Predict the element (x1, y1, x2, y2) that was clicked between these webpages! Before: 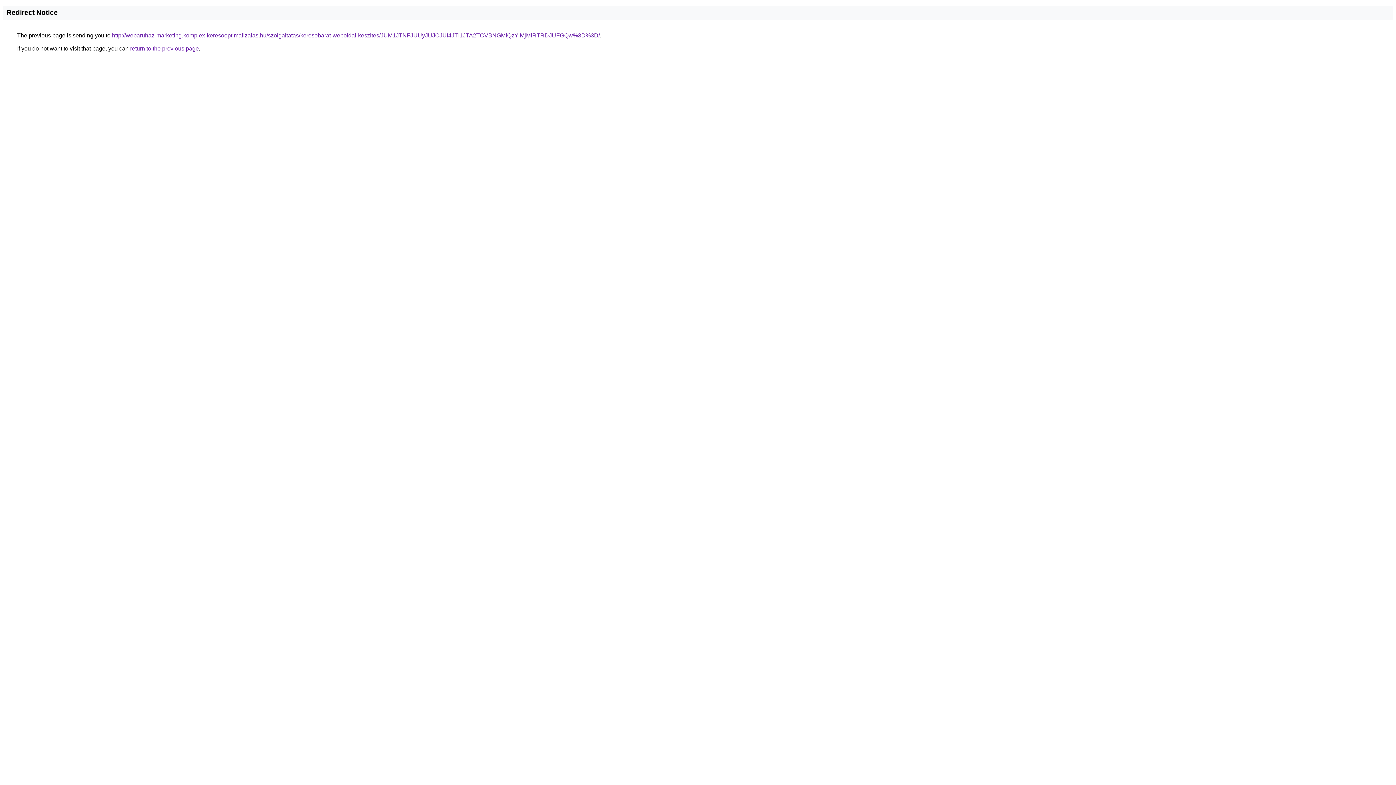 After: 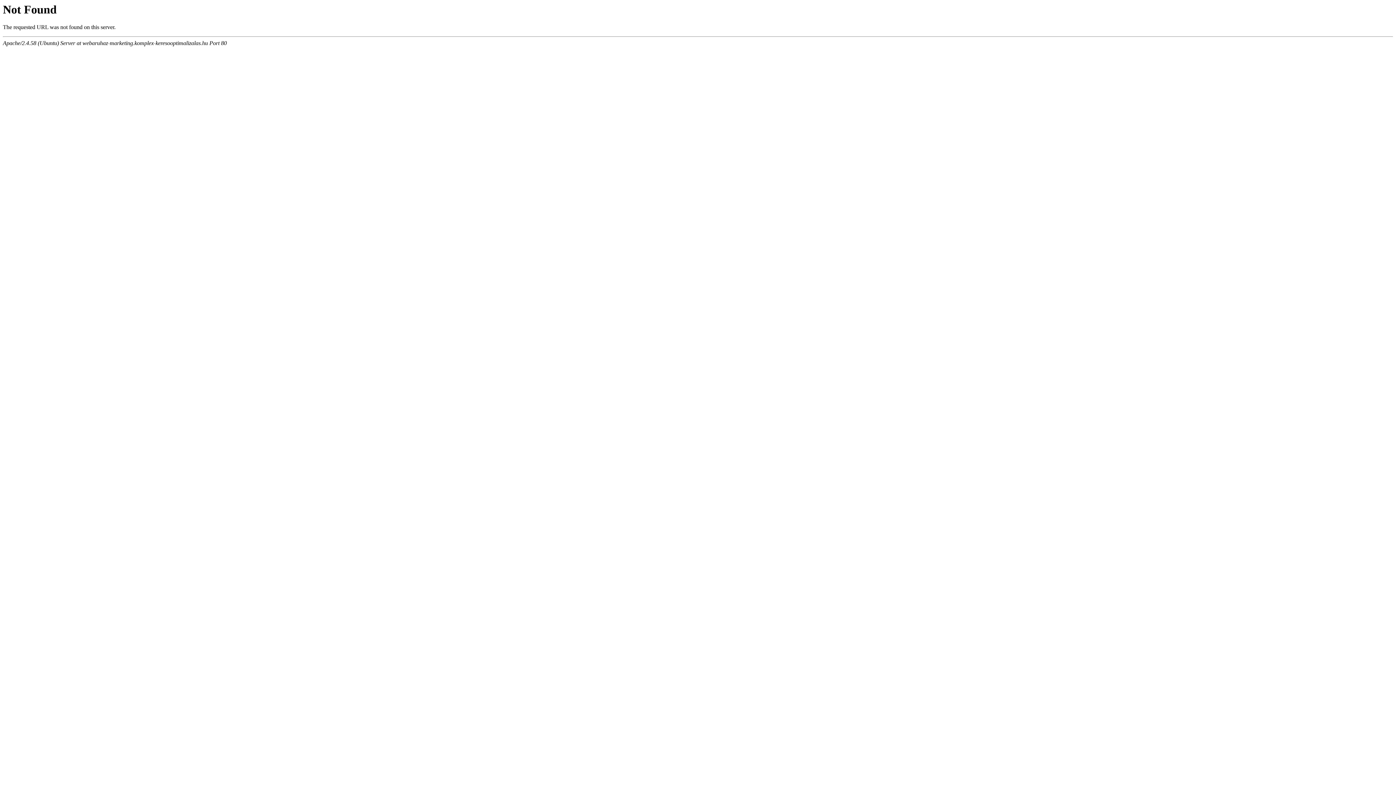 Action: bbox: (112, 32, 600, 38) label: http://webaruhaz-marketing.komplex-keresooptimalizalas.hu/szolgaltatas/keresobarat-weboldal-keszites/JUM1JTNFJUUyJUJCJUI4JTI1JTA2TCVBNGMlQzYlMjMlRTRDJUFGQw%3D%3D/